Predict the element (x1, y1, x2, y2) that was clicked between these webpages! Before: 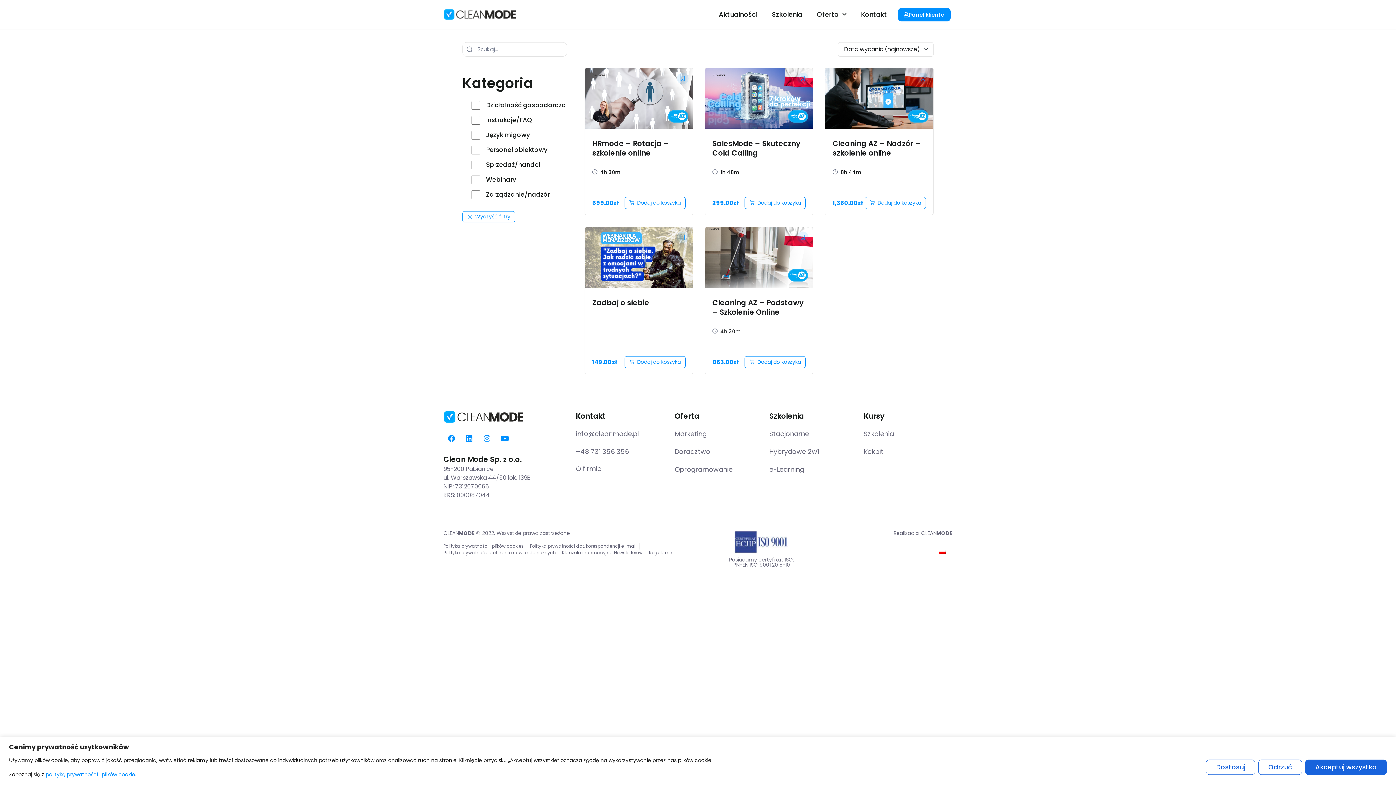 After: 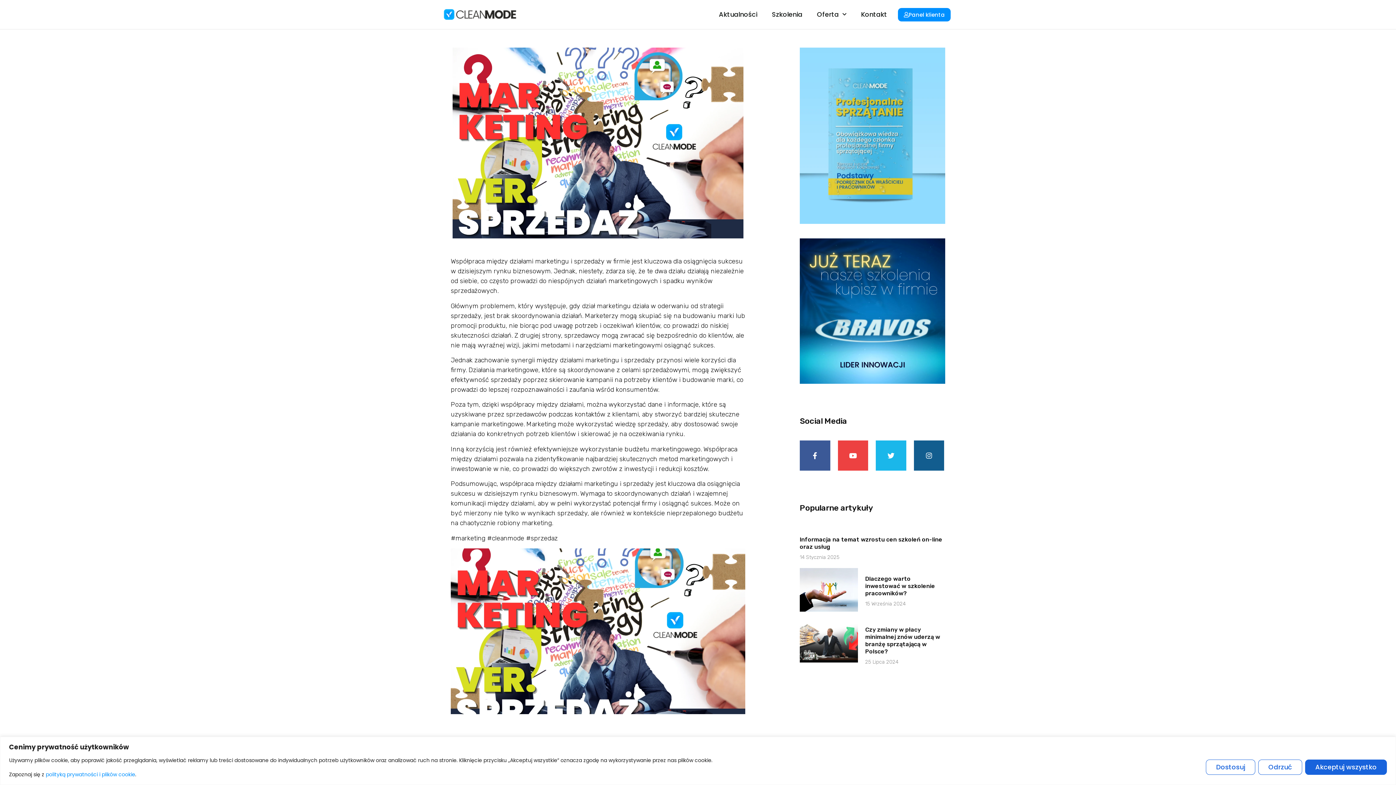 Action: label: Marketing bbox: (674, 428, 769, 438)